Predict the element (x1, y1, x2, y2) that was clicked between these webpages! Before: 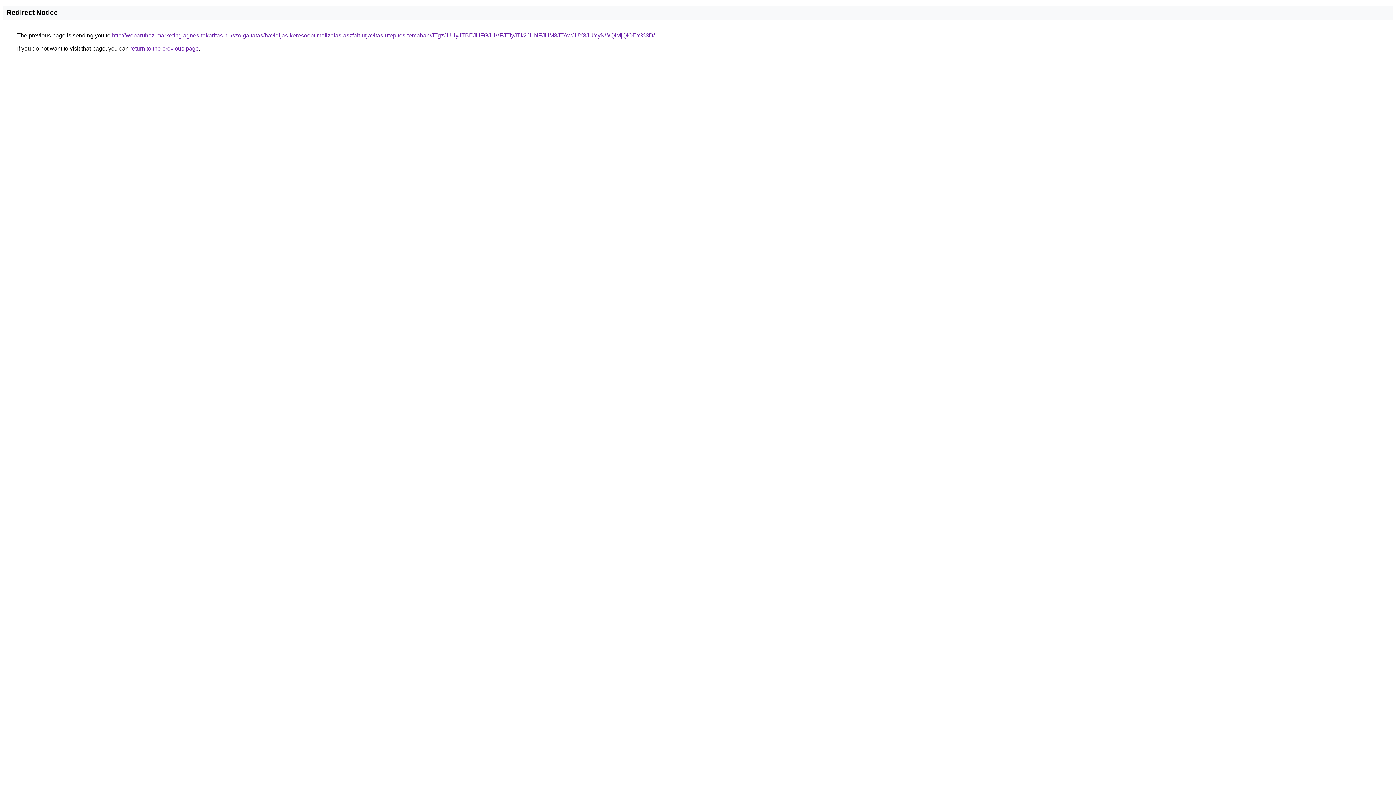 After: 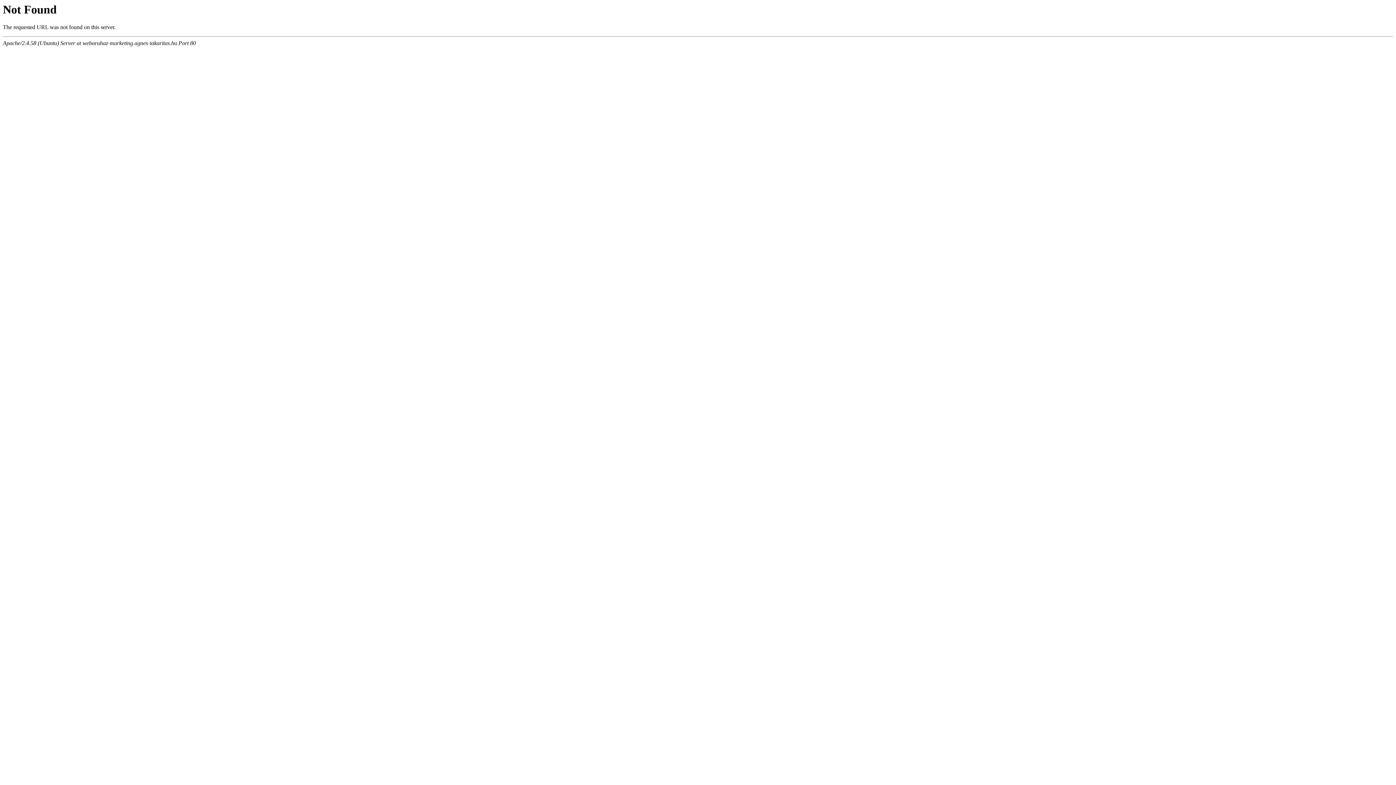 Action: bbox: (112, 32, 654, 38) label: http://webaruhaz-marketing.agnes-takaritas.hu/szolgaltatas/havidijas-keresooptimalizalas-aszfalt-utjavitas-utepites-temaban/JTgzJUUyJTBEJUFGJUVFJTIyJTk2JUNFJUM3JTAwJUY3JUYyNWQlMjQlOEY%3D/